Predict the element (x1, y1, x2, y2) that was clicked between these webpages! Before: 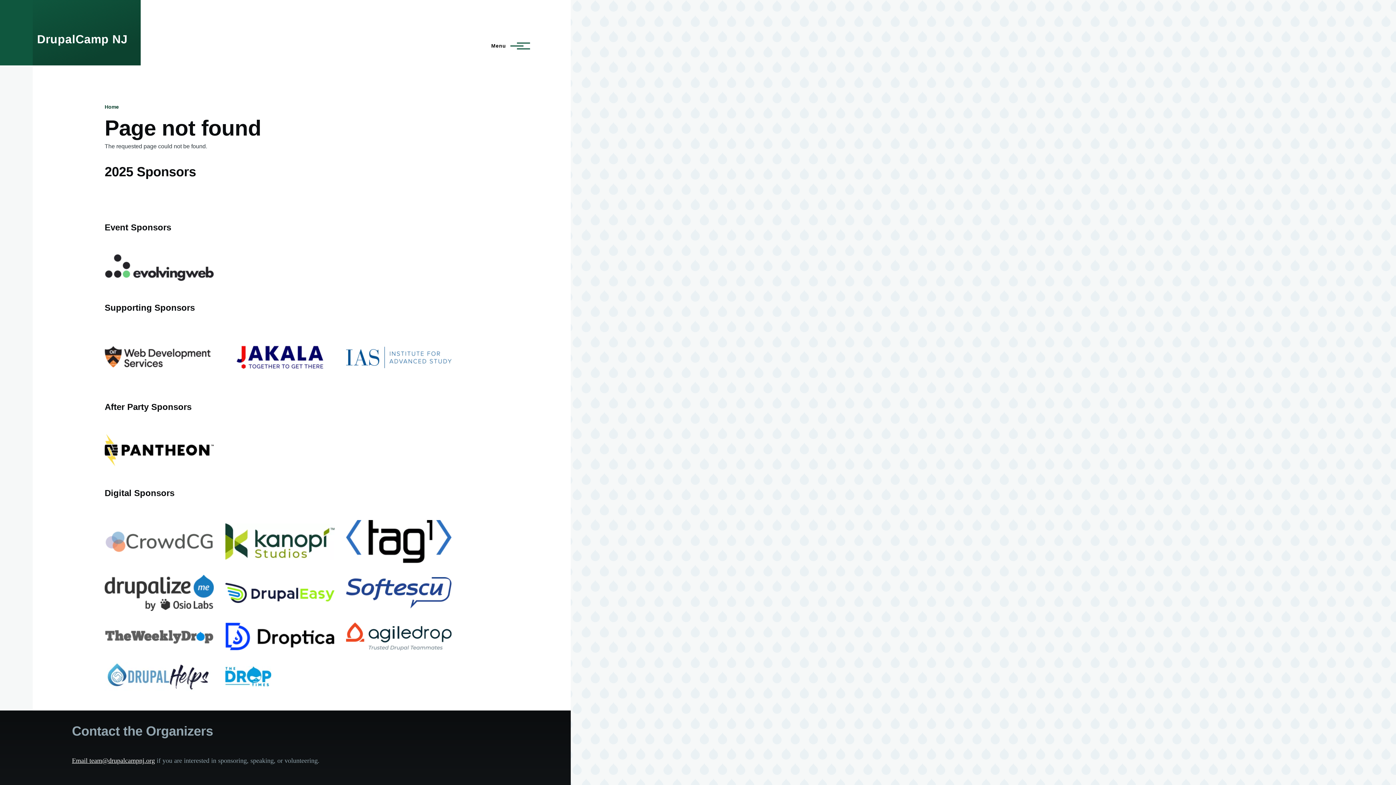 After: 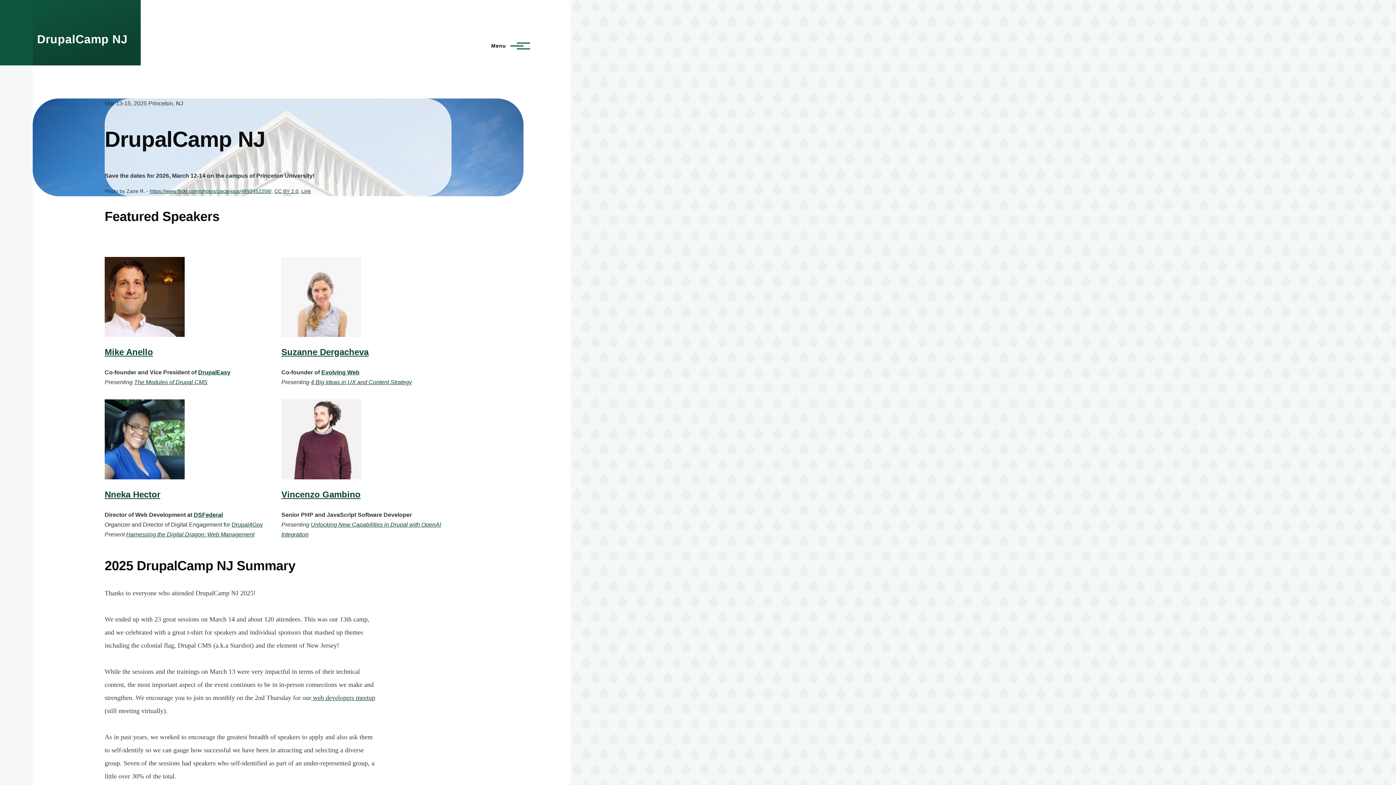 Action: label: Home bbox: (104, 104, 118, 109)